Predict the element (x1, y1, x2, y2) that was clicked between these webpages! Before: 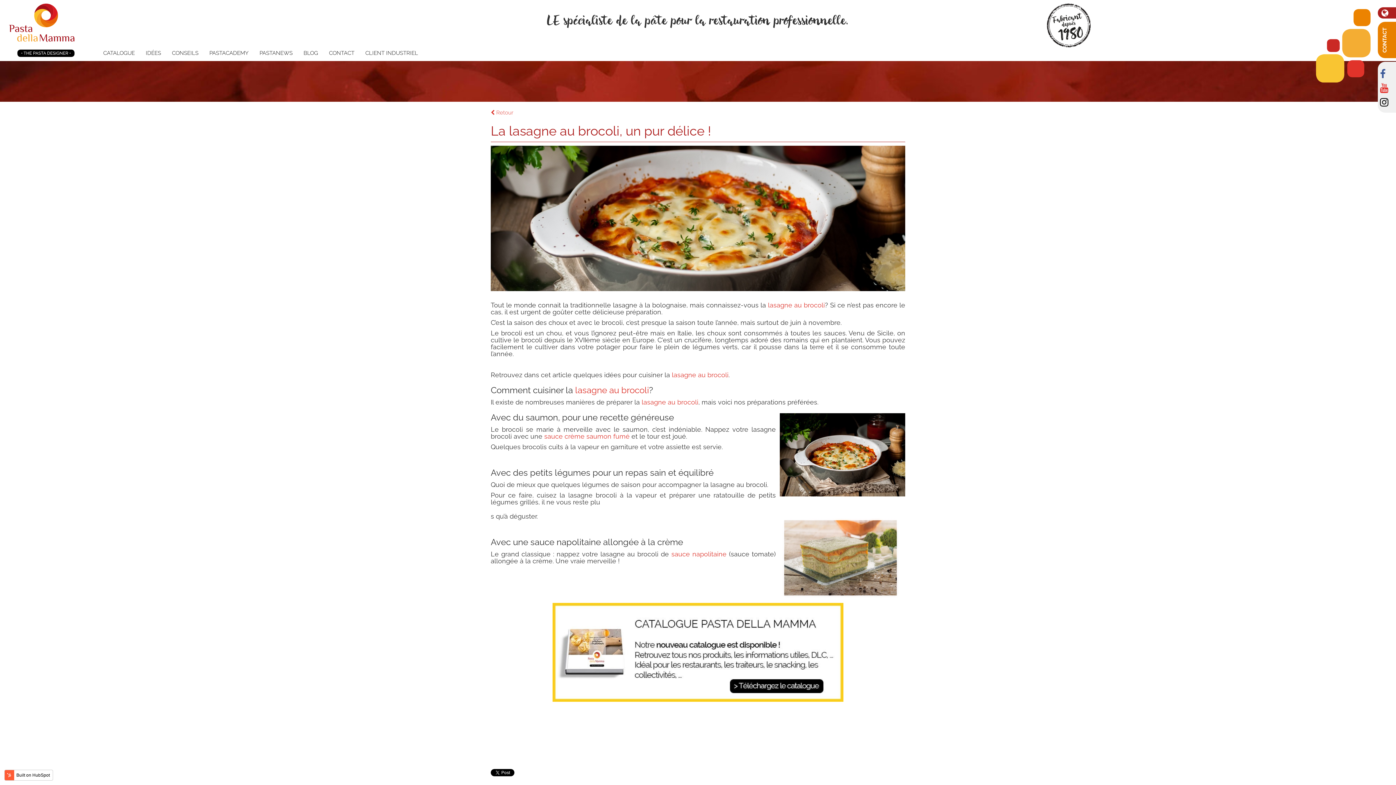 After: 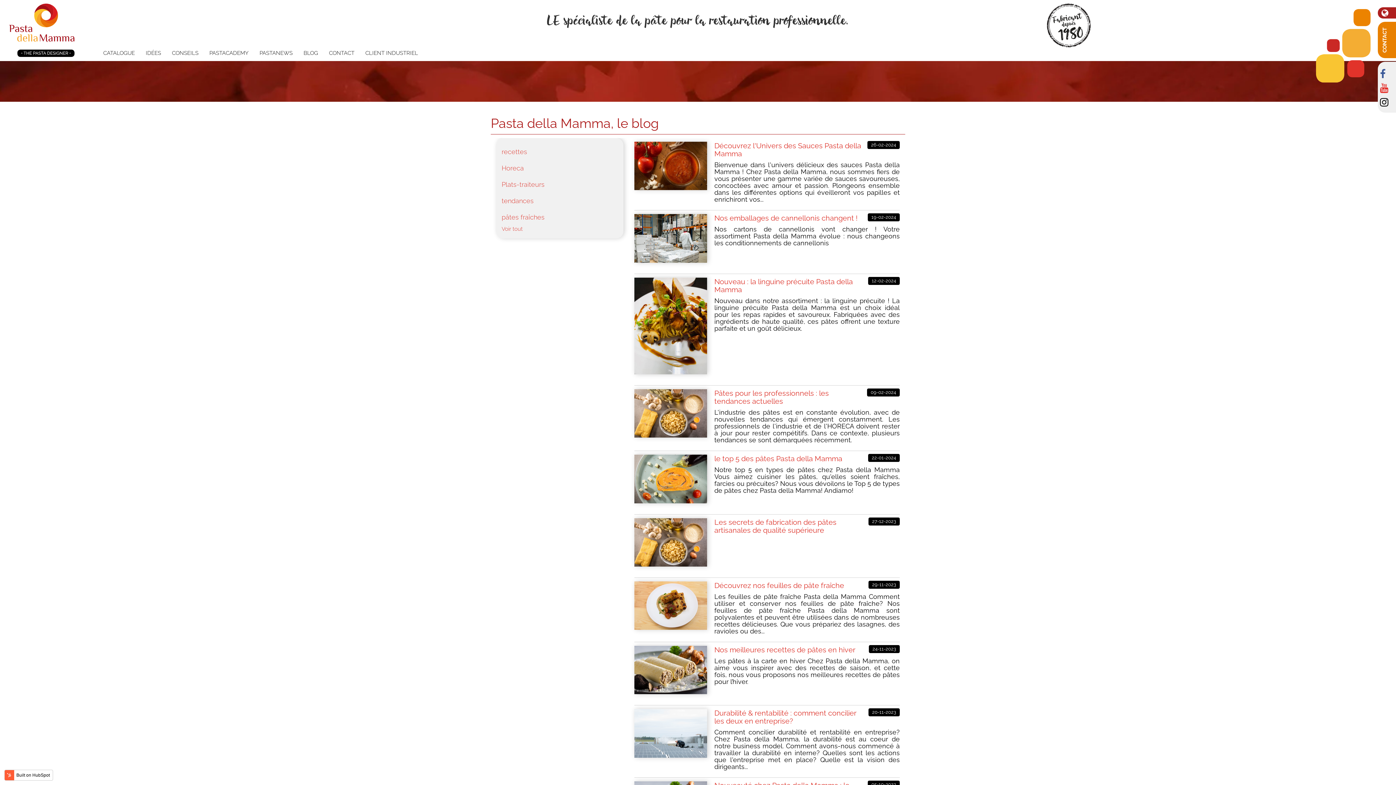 Action: label: BLOG bbox: (303, 48, 318, 57)